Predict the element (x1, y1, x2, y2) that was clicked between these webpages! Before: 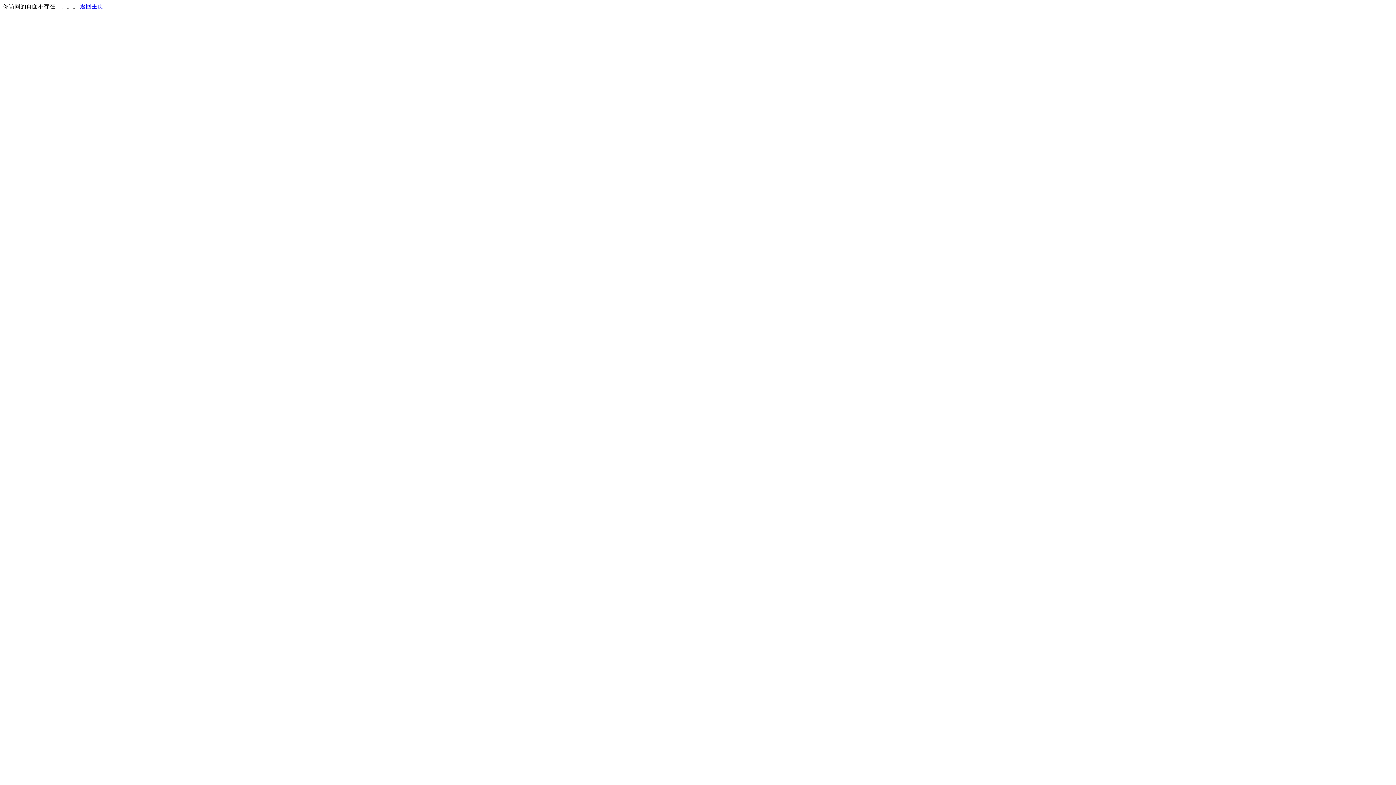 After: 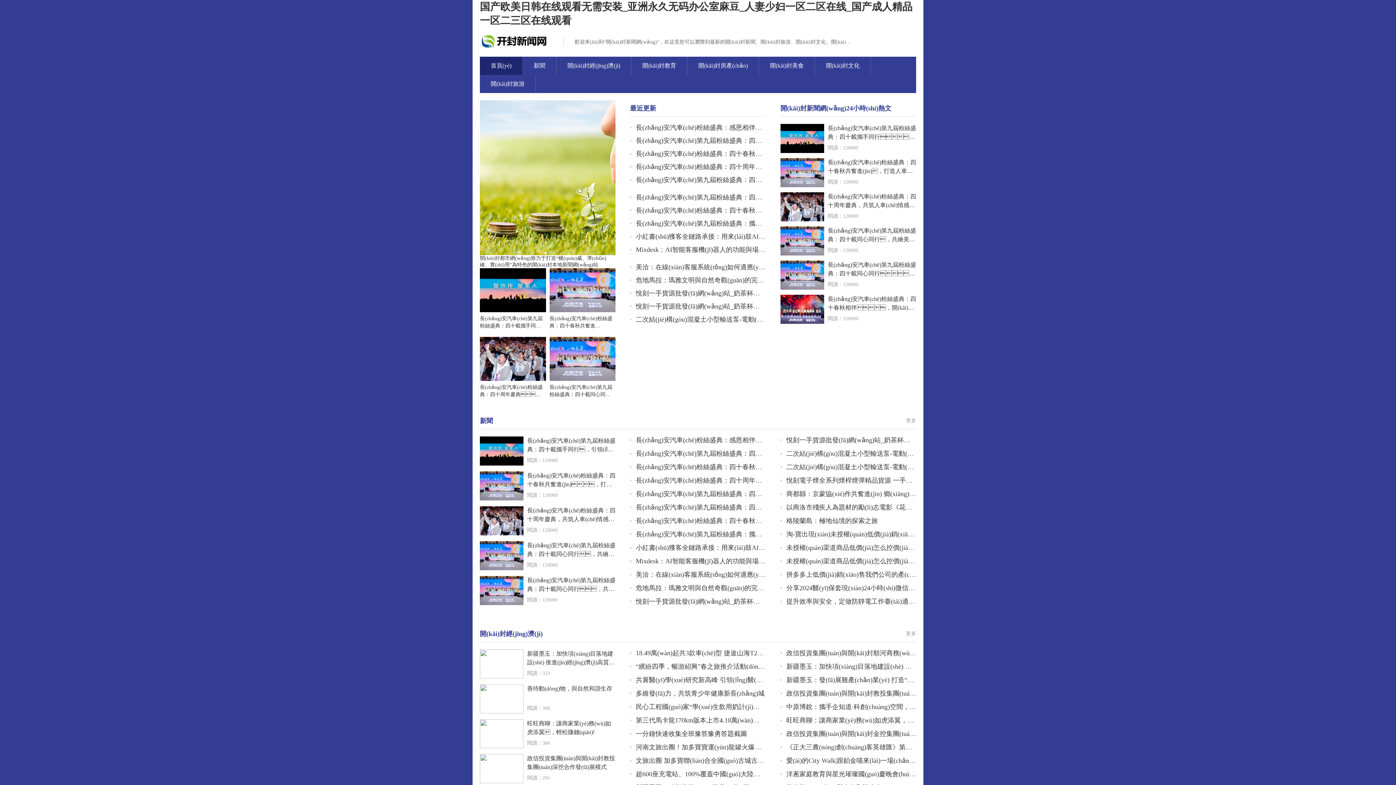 Action: bbox: (80, 3, 103, 9) label: 返回主页